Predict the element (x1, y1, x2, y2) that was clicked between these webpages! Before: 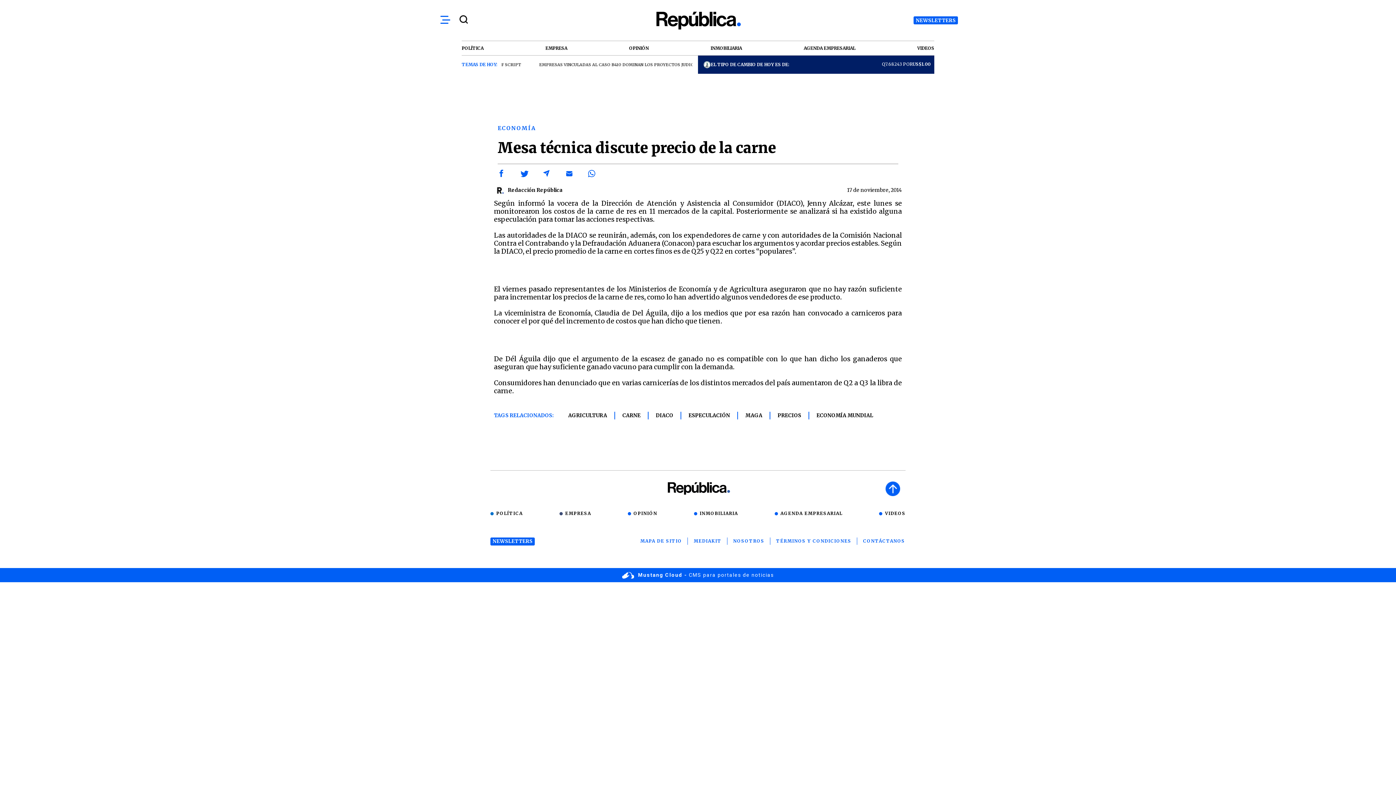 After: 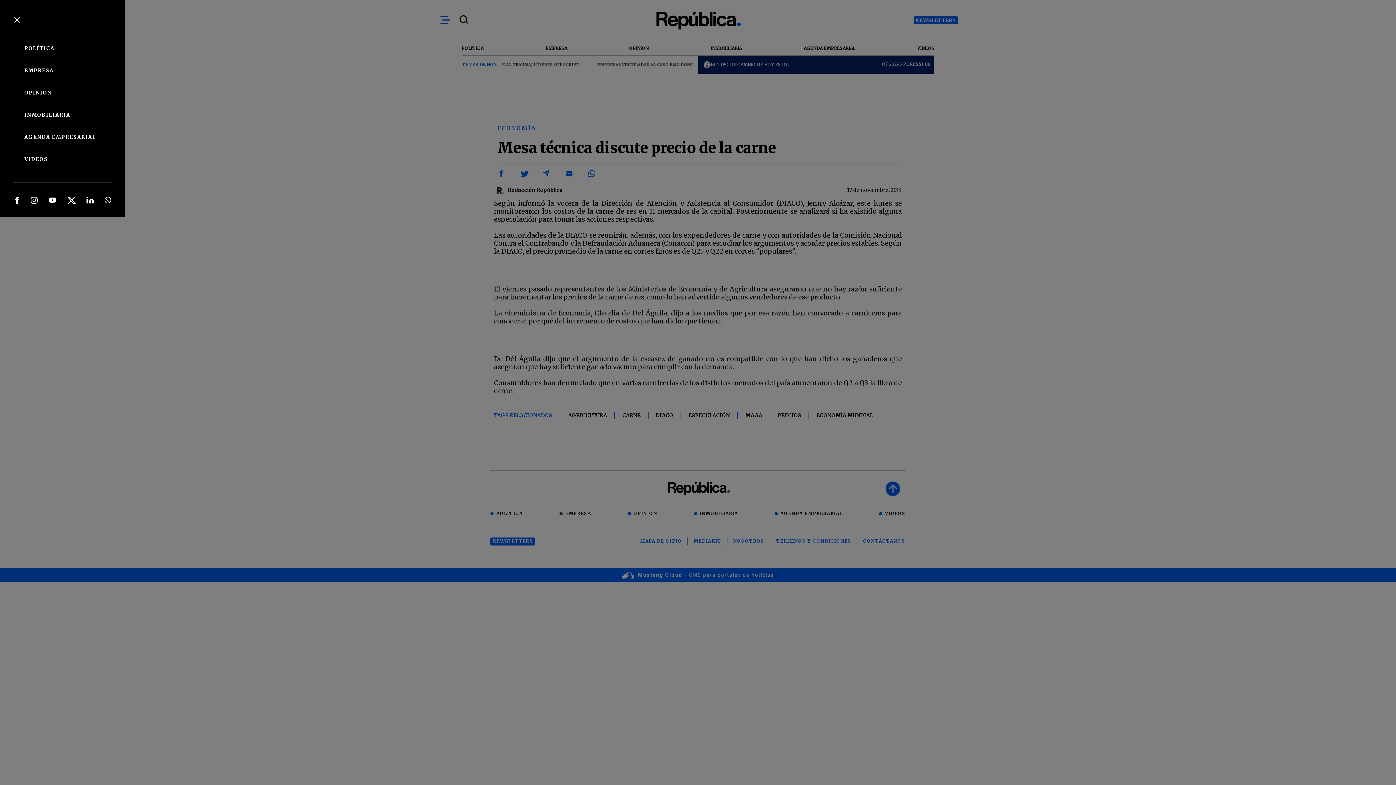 Action: bbox: (438, 15, 450, 25)